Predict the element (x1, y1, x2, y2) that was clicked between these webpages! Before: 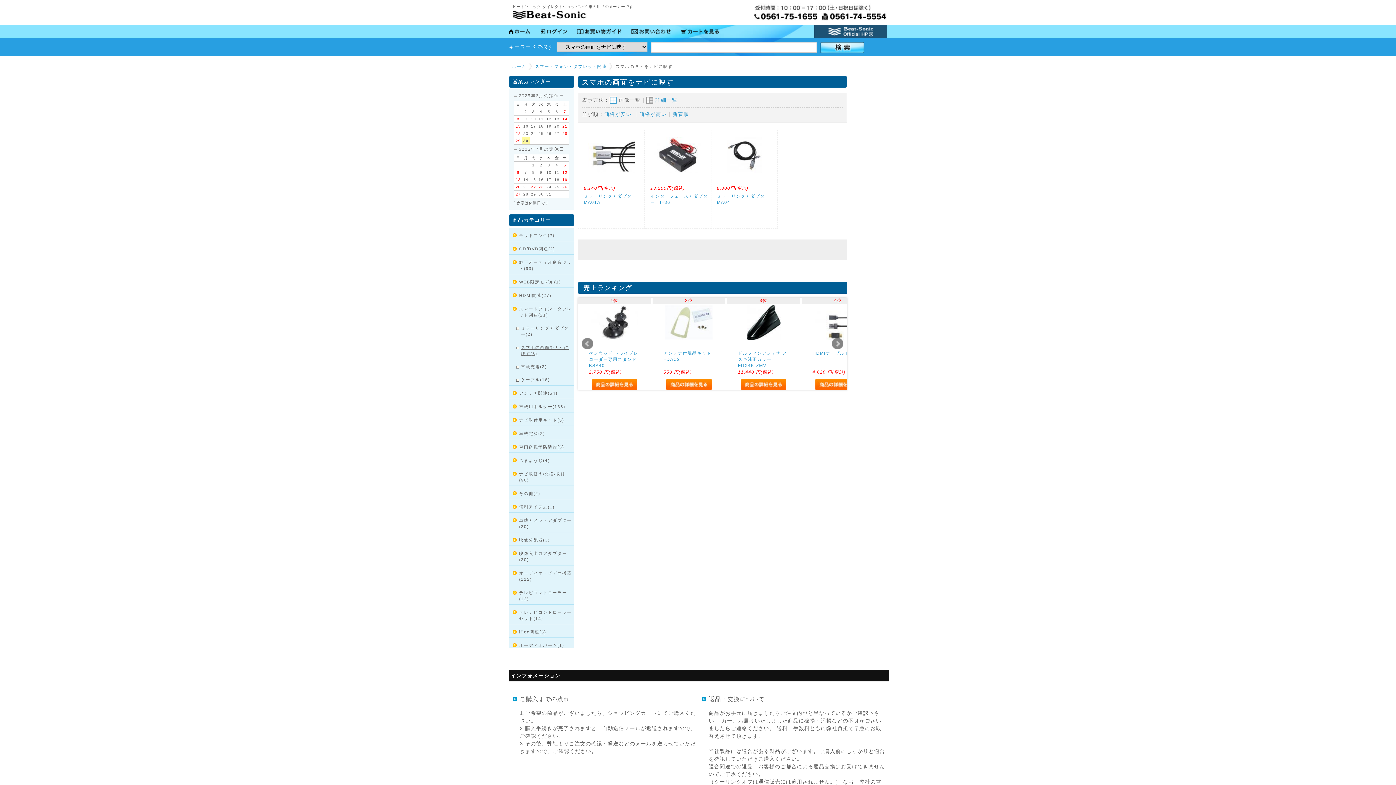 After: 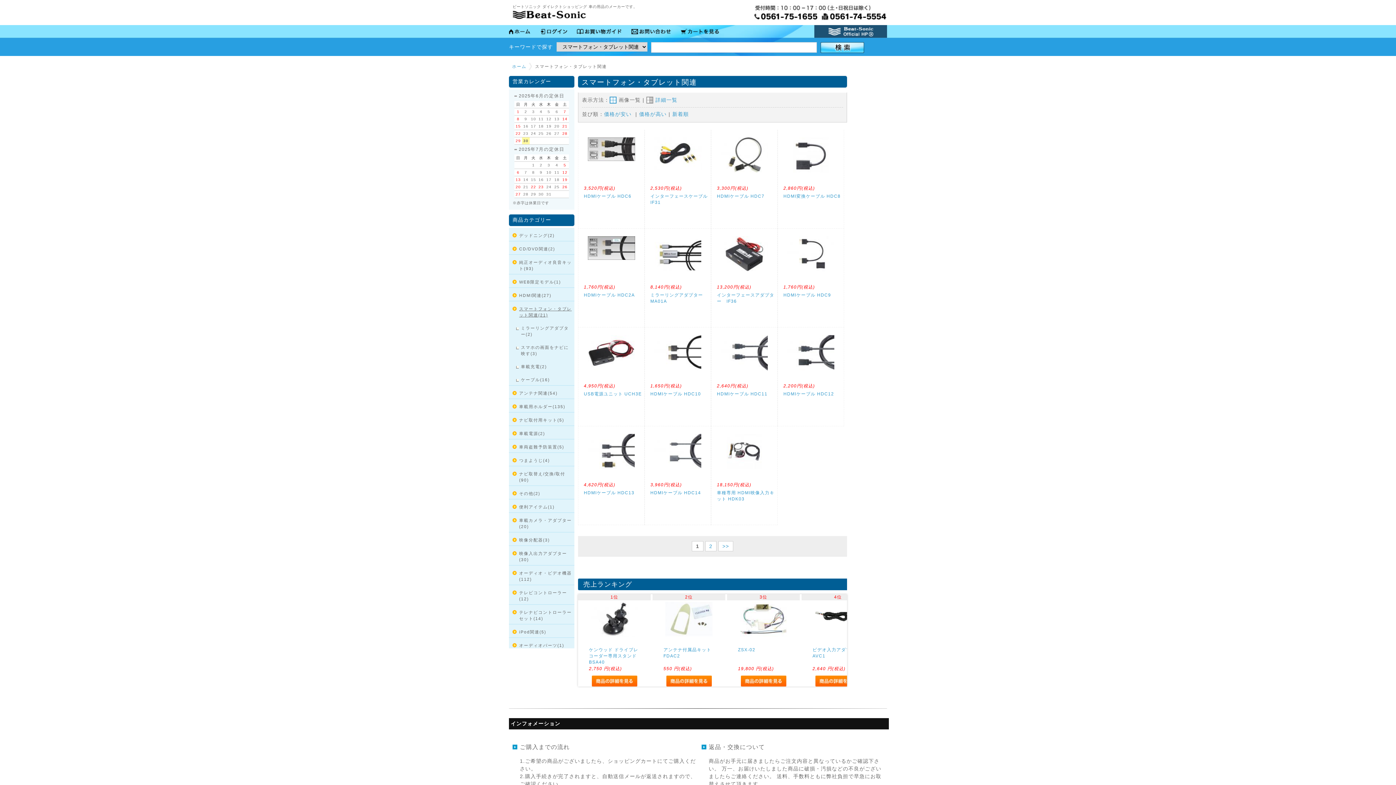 Action: bbox: (519, 305, 573, 318) label: スマートフォン・タブレット関連(21)